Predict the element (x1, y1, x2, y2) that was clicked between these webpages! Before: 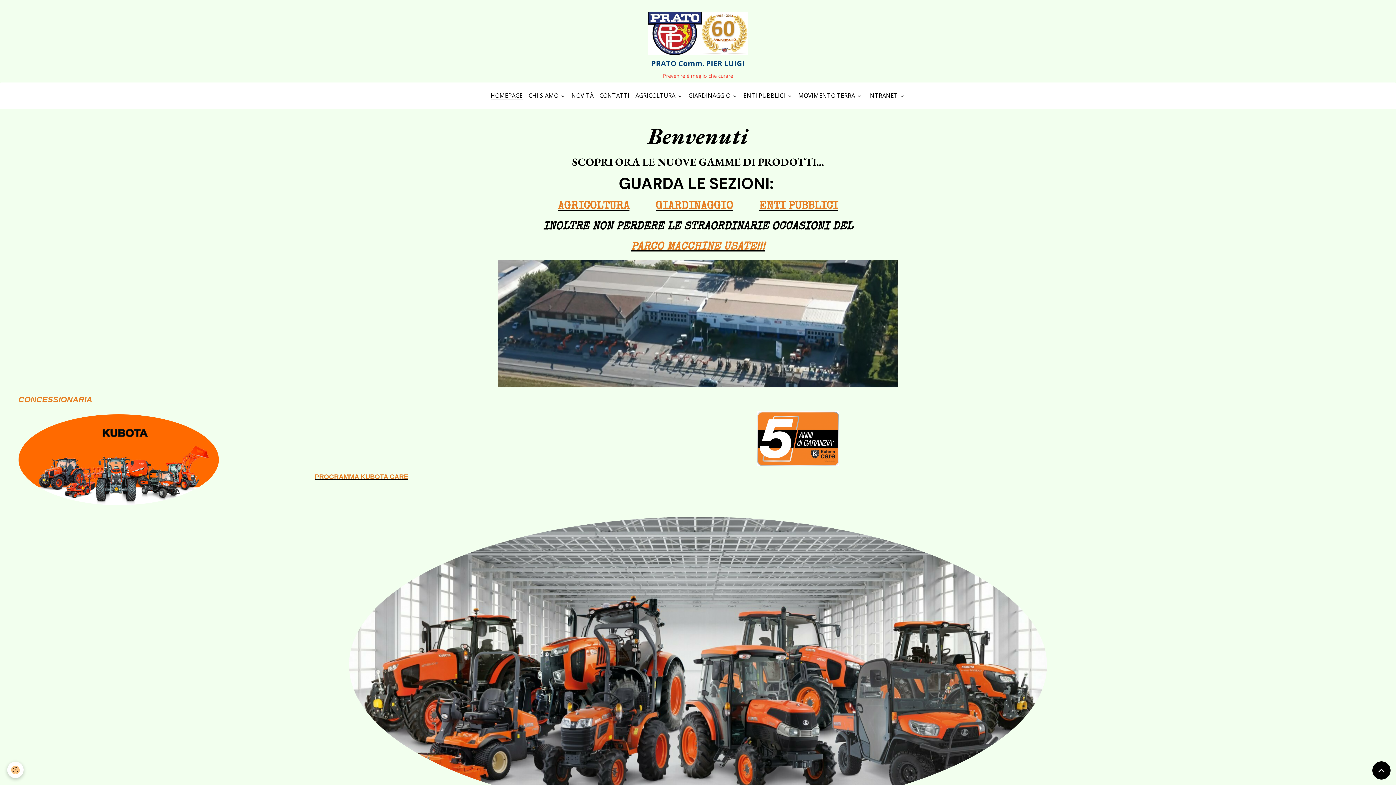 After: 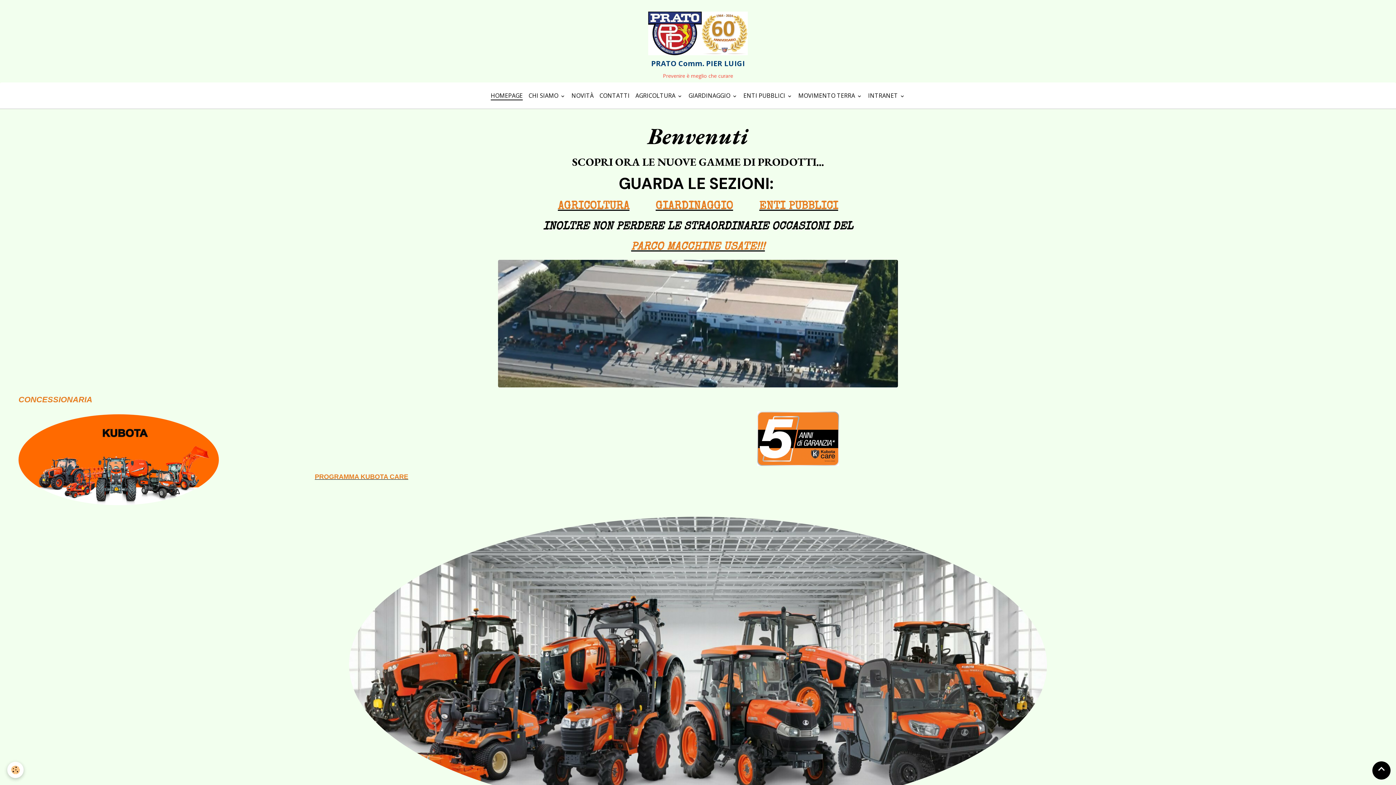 Action: label: Scroll top bbox: (1372, 761, 1390, 780)